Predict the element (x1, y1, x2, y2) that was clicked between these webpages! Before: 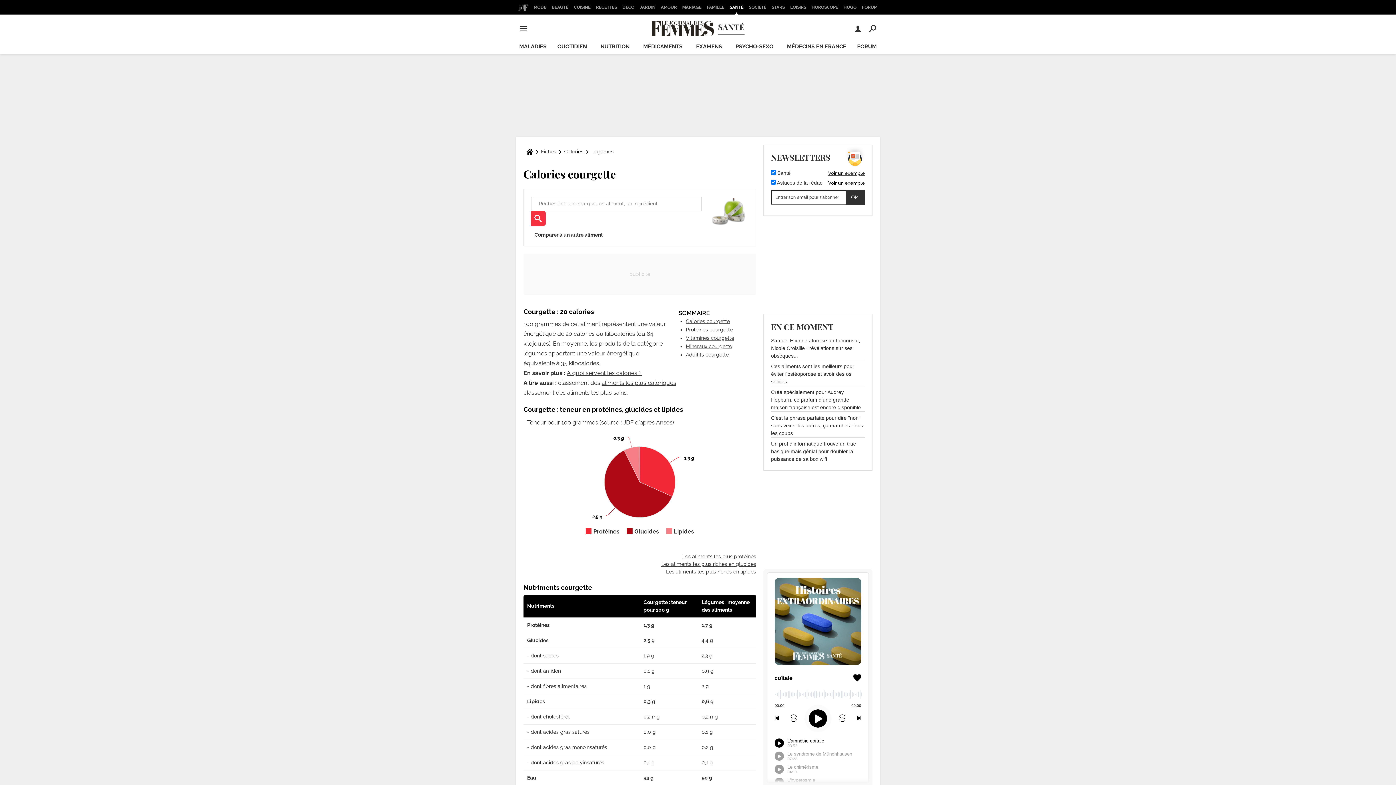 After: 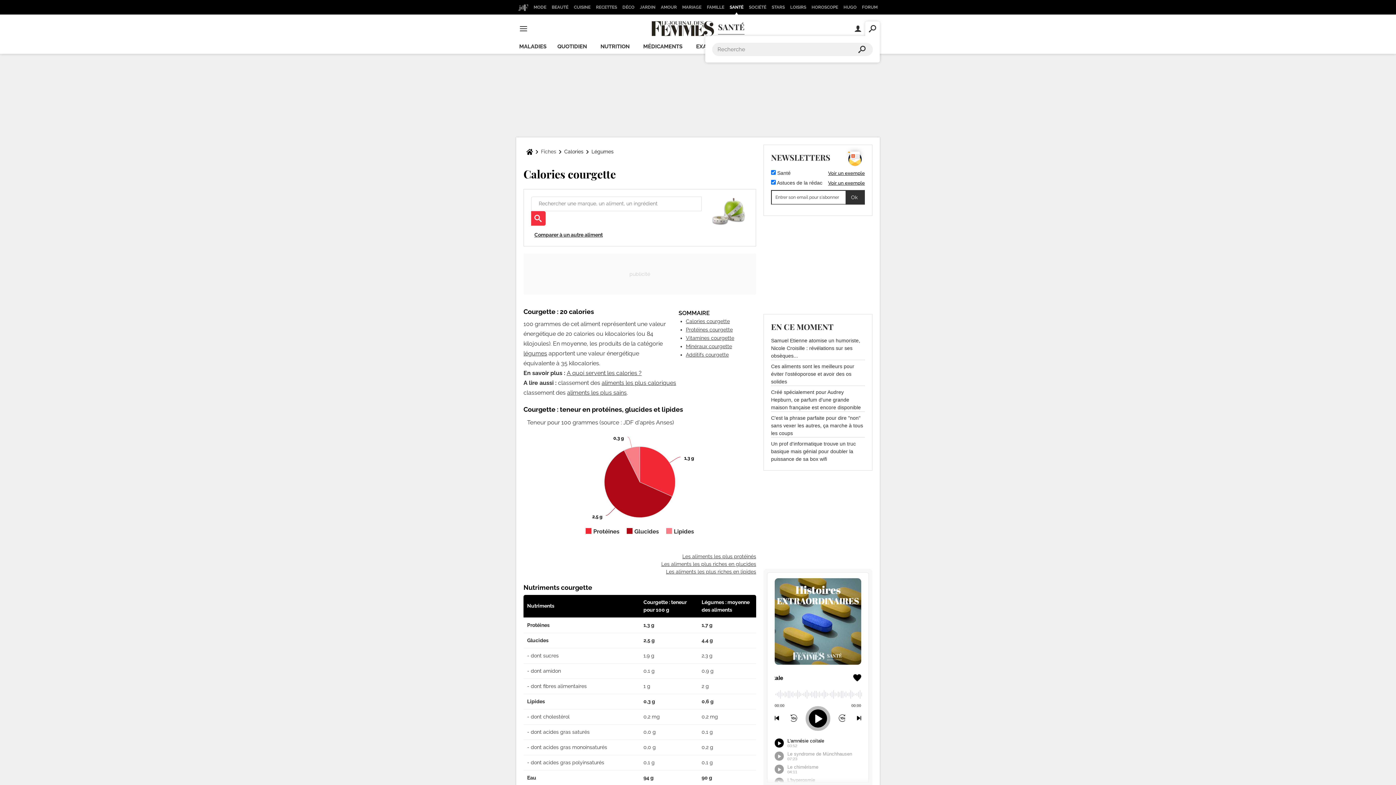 Action: bbox: (865, 21, 880, 35)